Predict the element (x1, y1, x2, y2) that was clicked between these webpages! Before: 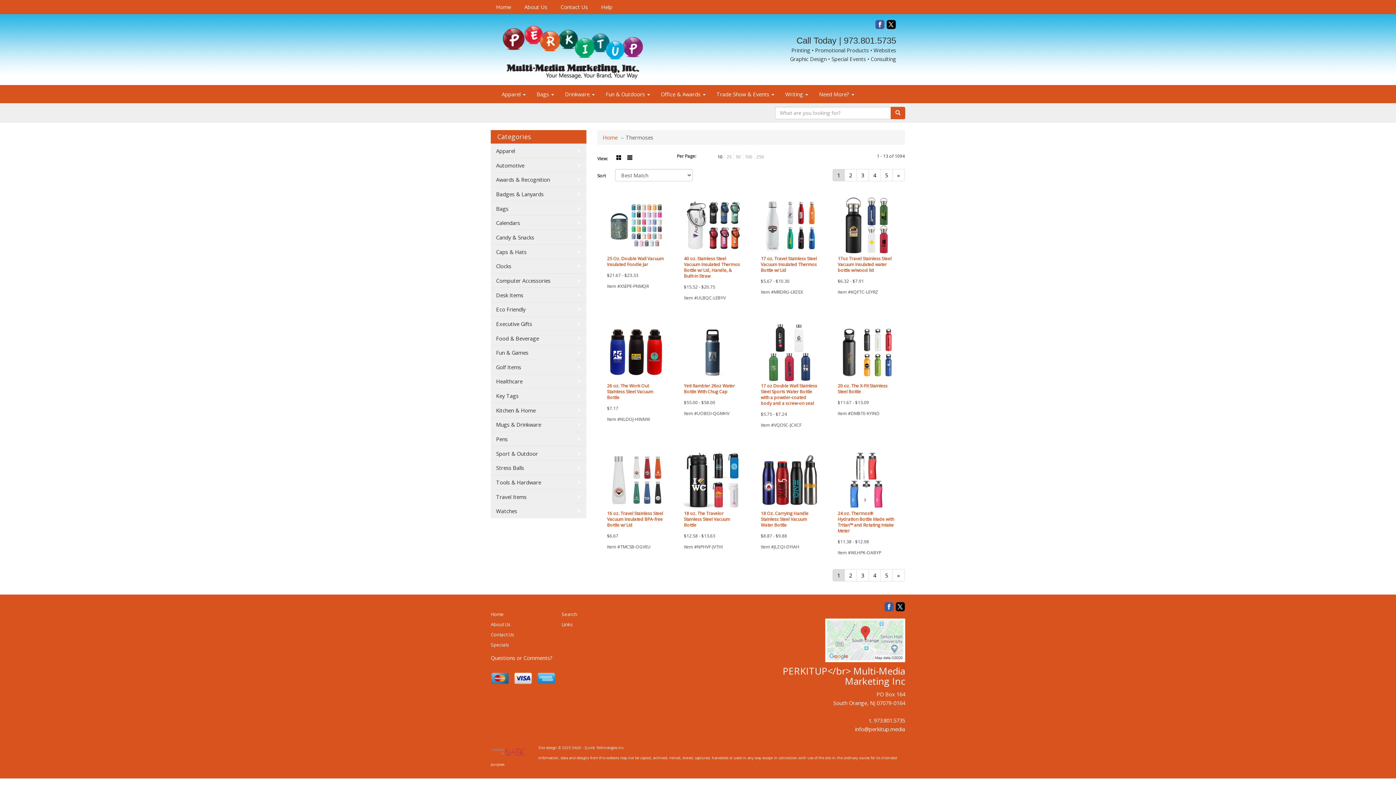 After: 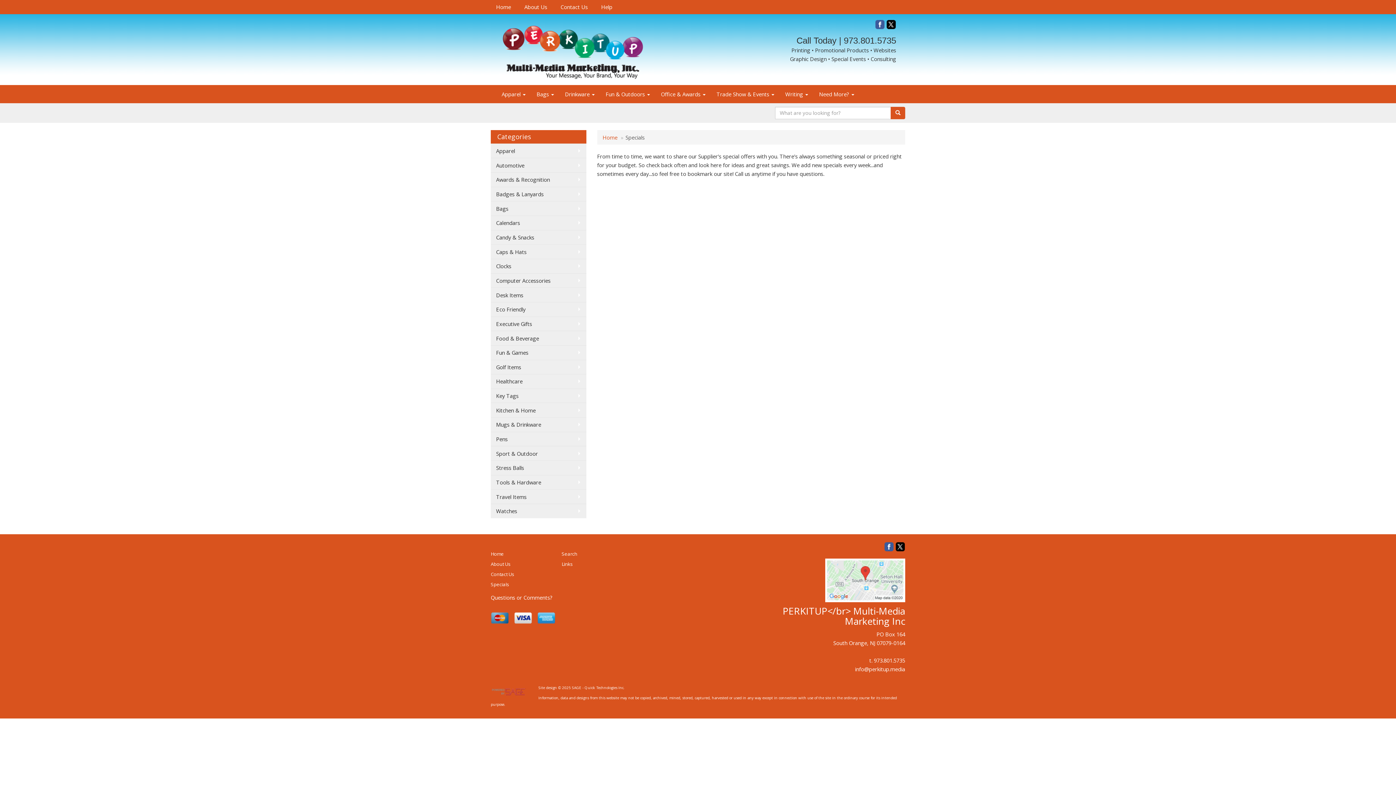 Action: label: Specials bbox: (490, 639, 550, 650)